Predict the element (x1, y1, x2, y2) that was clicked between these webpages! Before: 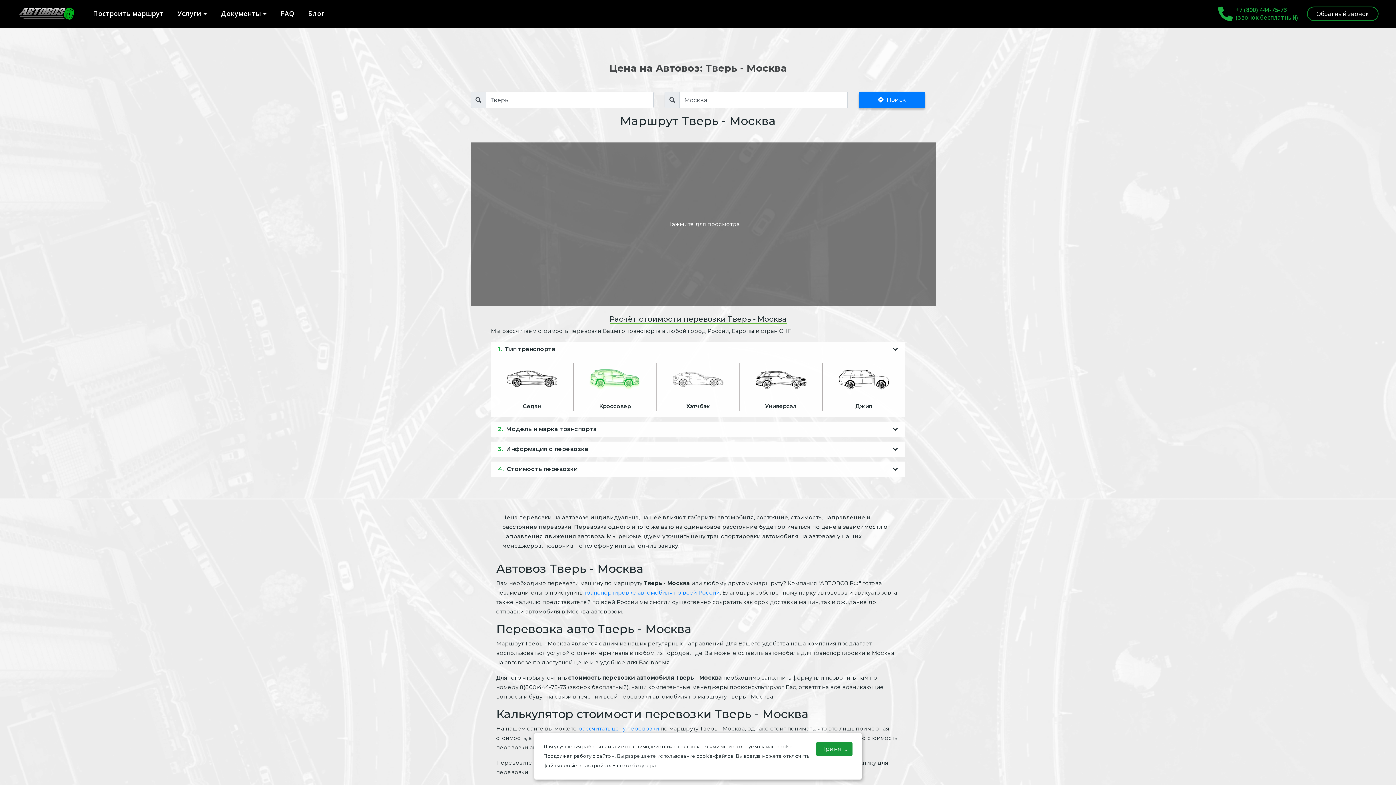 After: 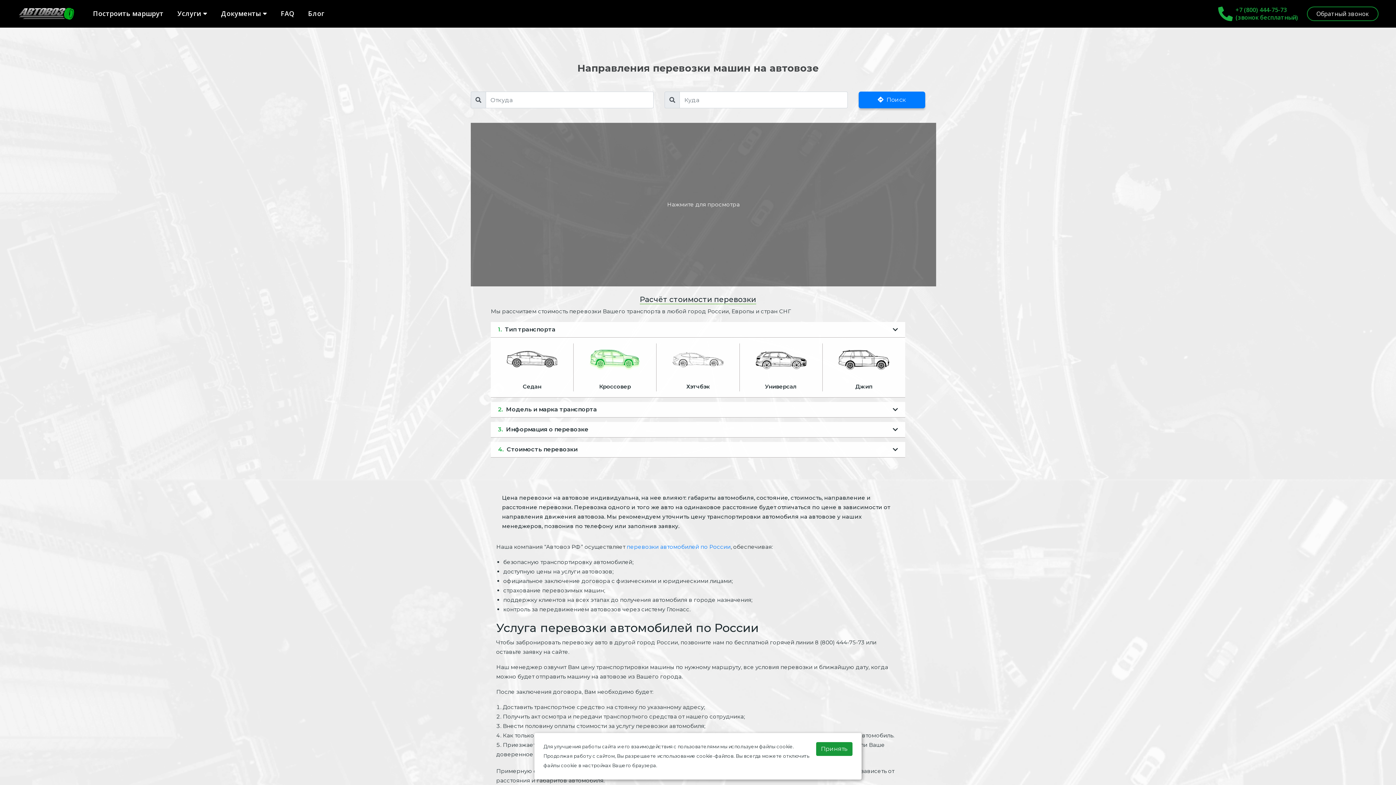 Action: bbox: (578, 725, 659, 732) label: рассчитать цену перевозки